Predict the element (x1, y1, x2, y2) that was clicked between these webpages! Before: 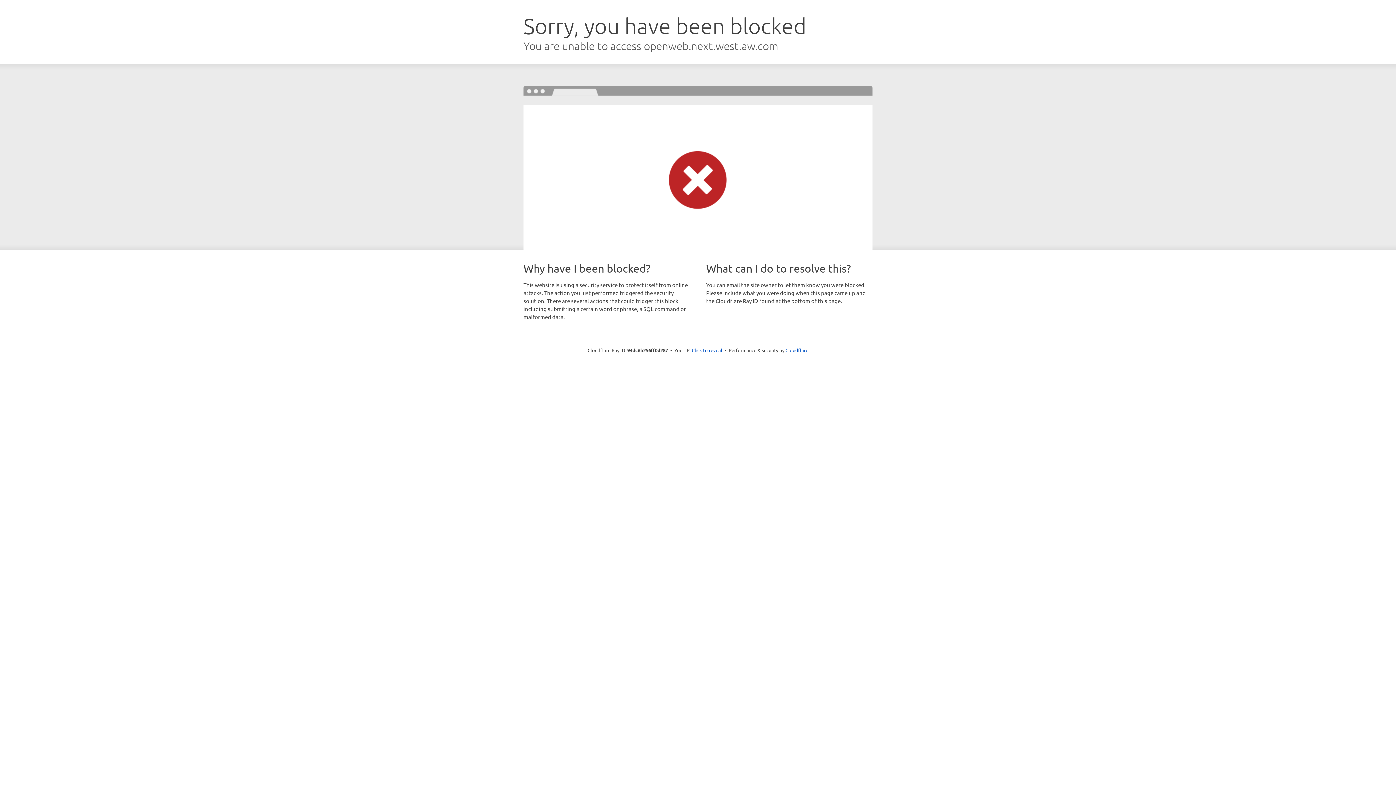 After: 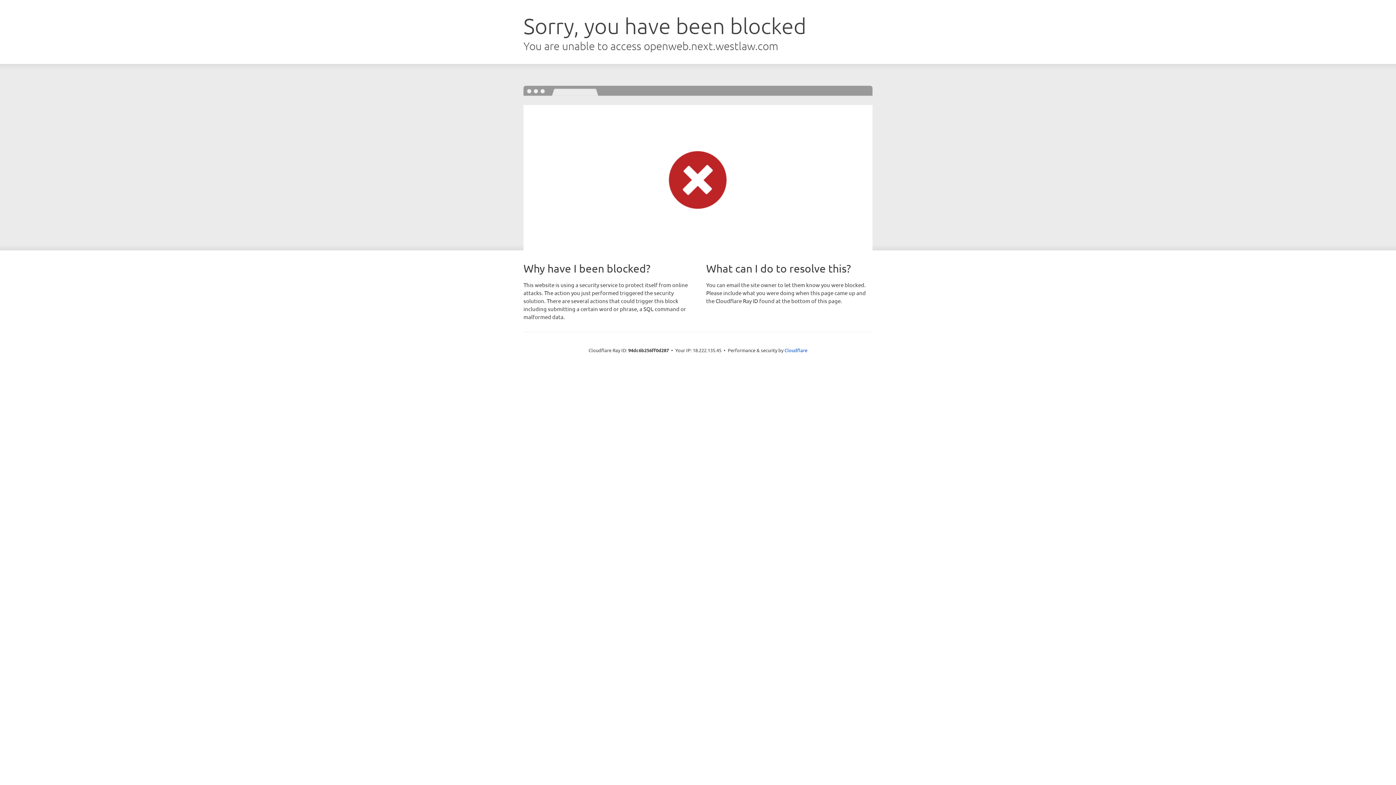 Action: bbox: (692, 346, 722, 353) label: Click to reveal